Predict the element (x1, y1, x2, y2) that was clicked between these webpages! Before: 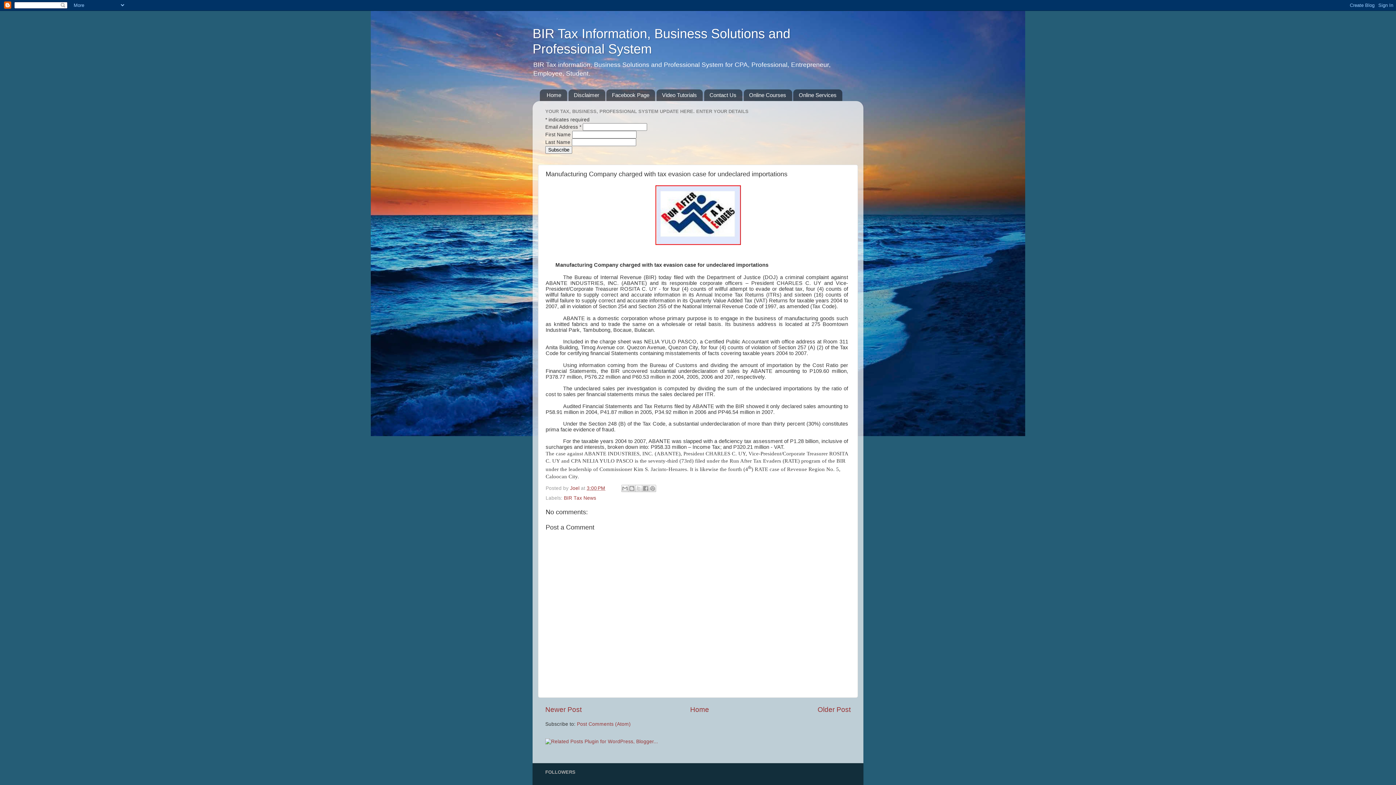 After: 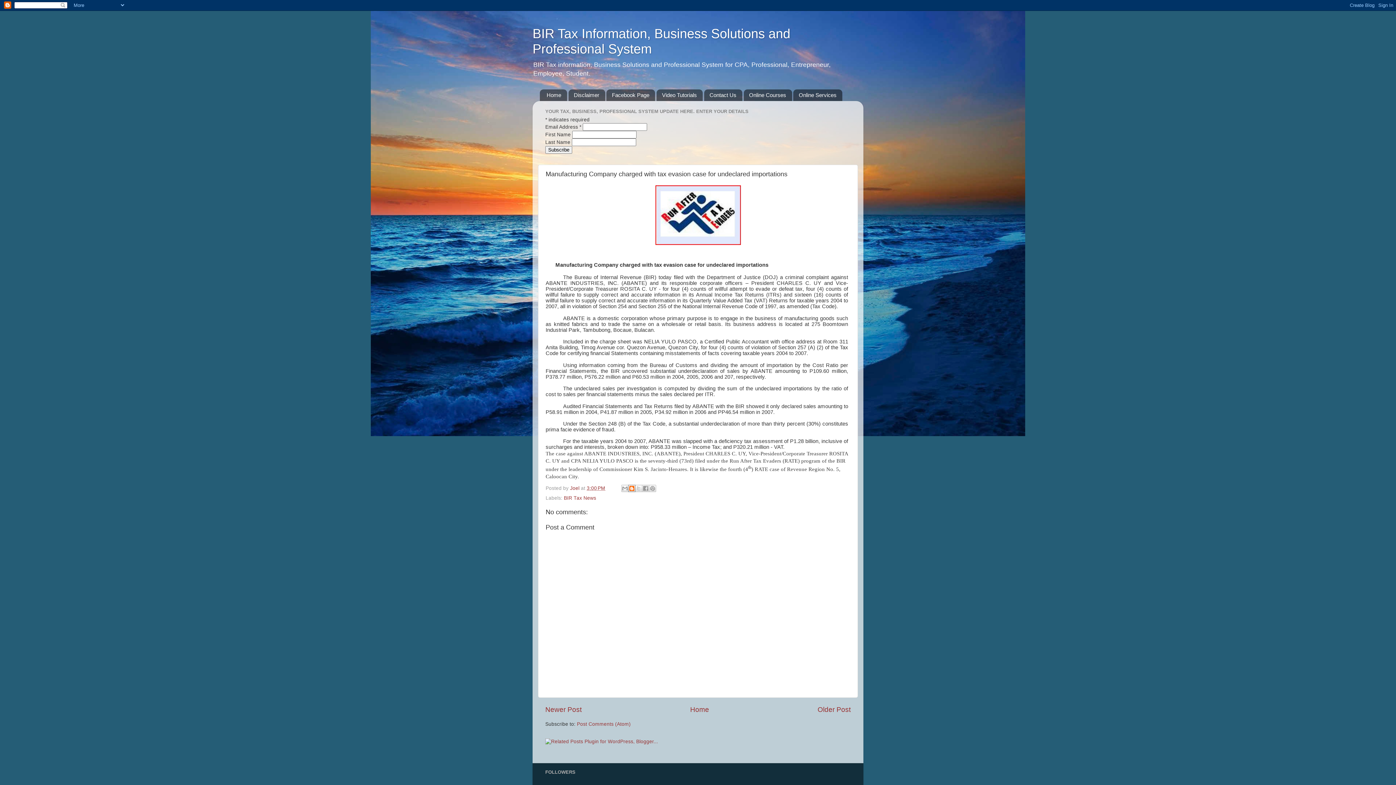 Action: label: BlogThis! bbox: (628, 485, 635, 492)